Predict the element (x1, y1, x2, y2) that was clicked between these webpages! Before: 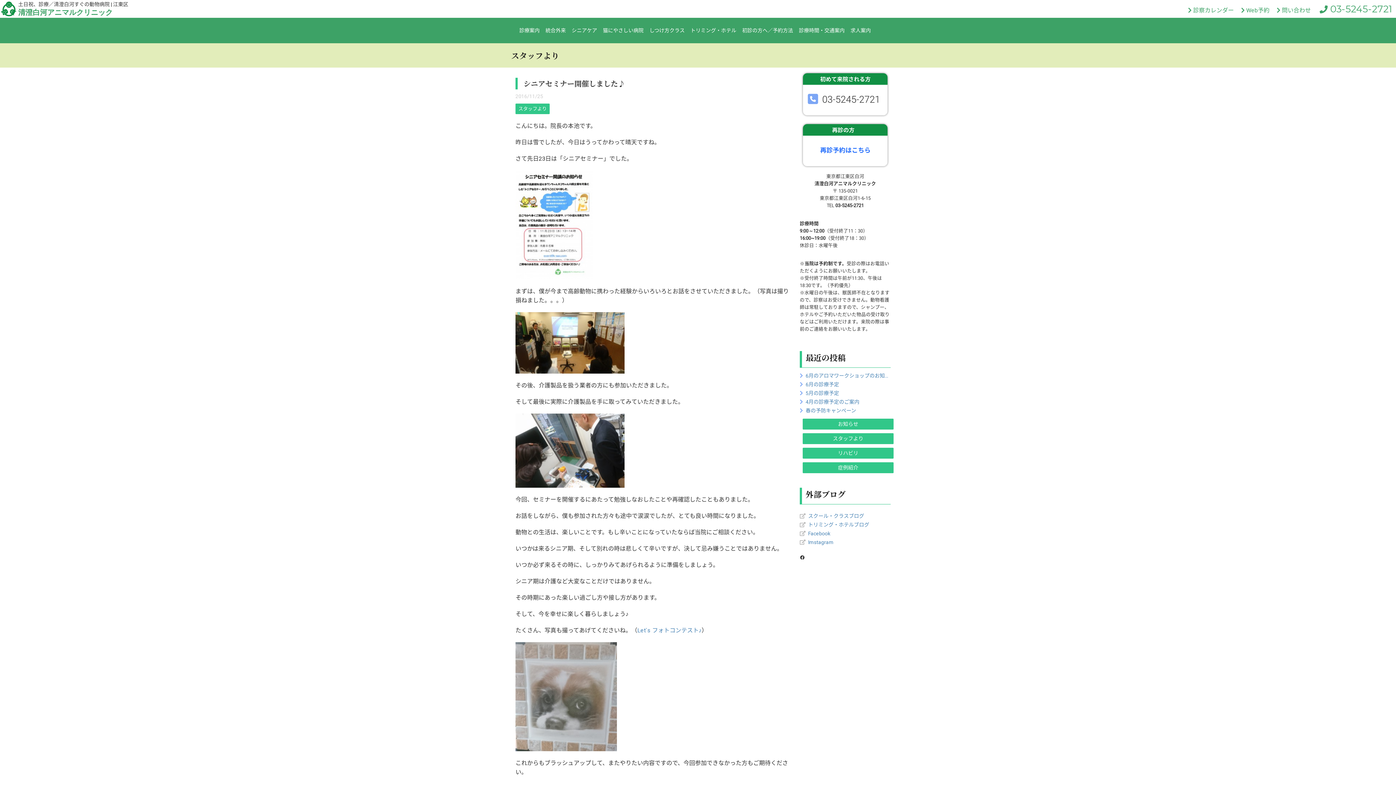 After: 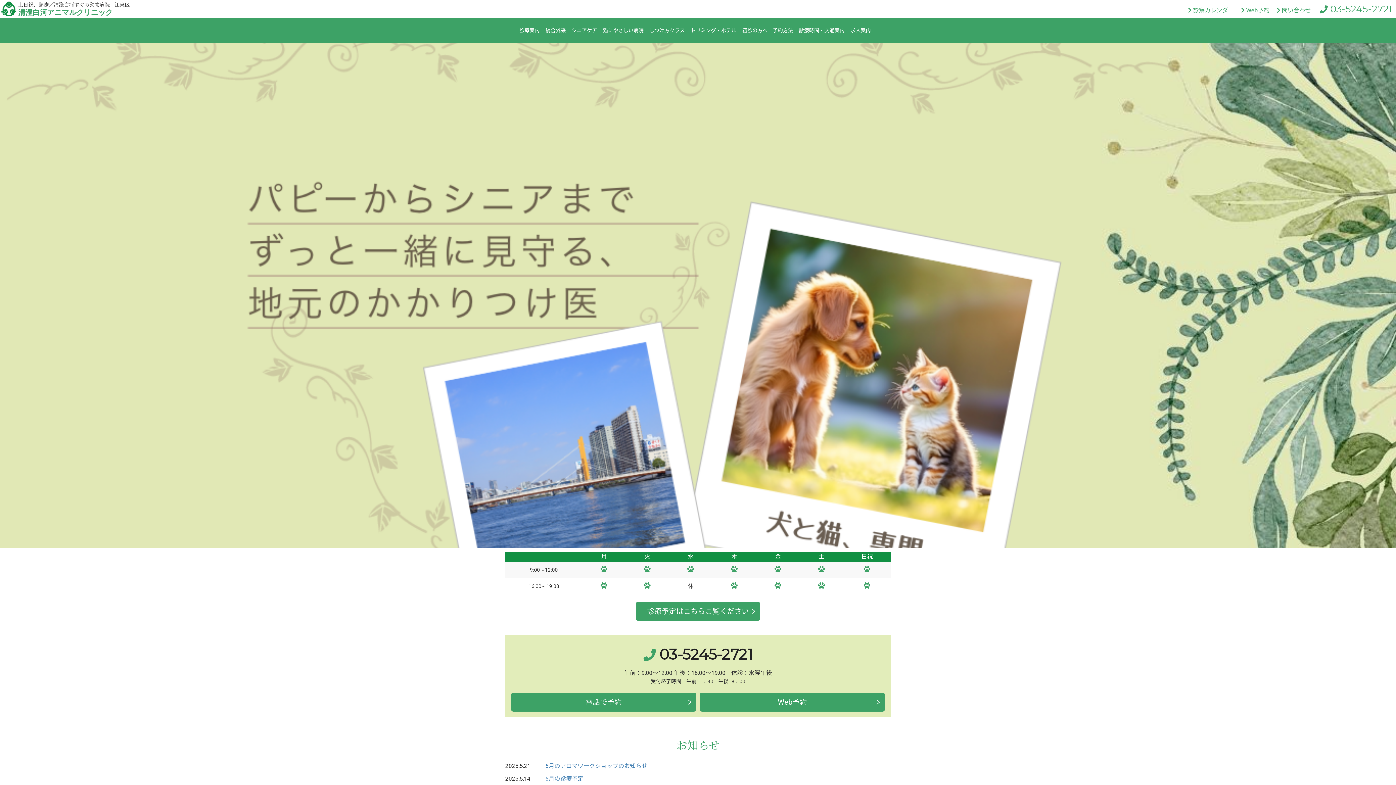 Action: label: 清澄白河アニマルクリニック bbox: (18, 8, 112, 16)